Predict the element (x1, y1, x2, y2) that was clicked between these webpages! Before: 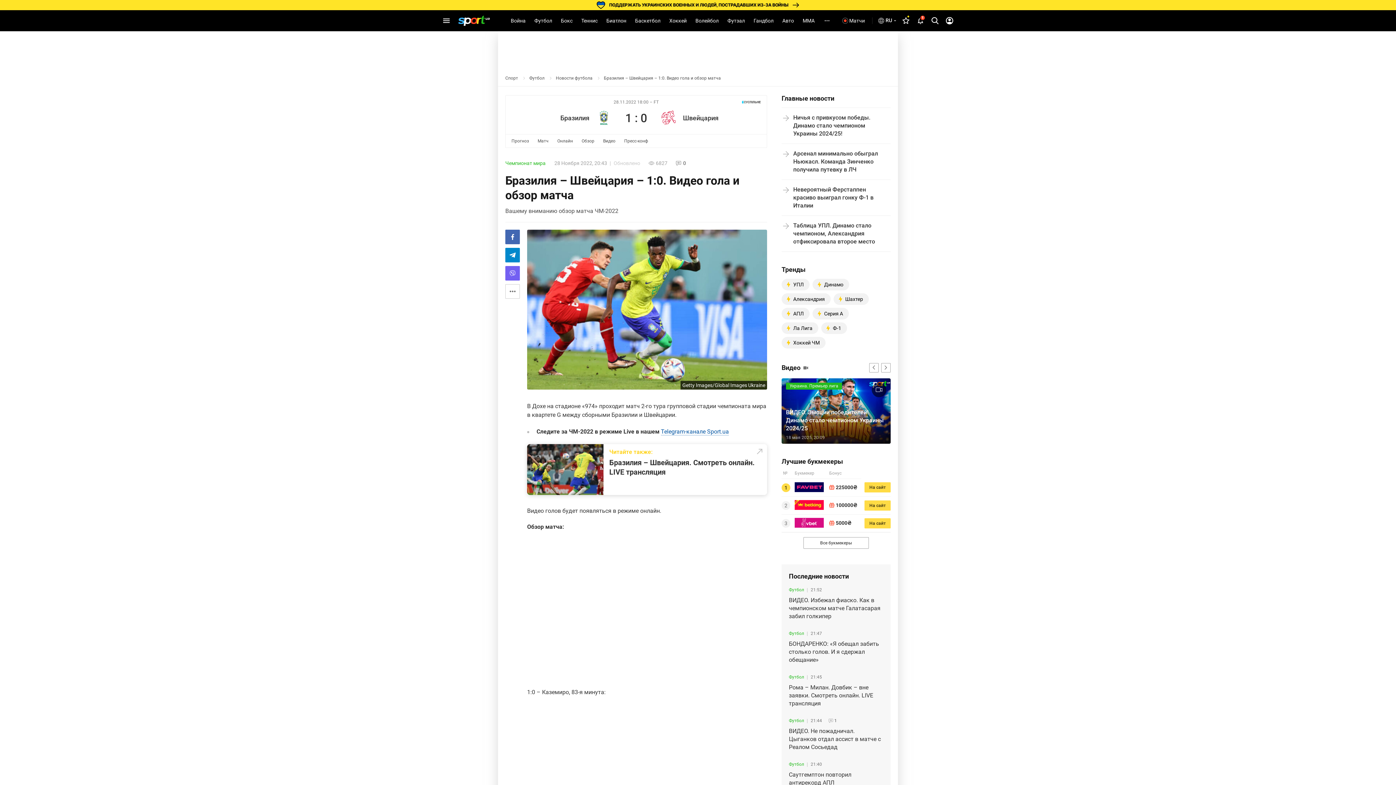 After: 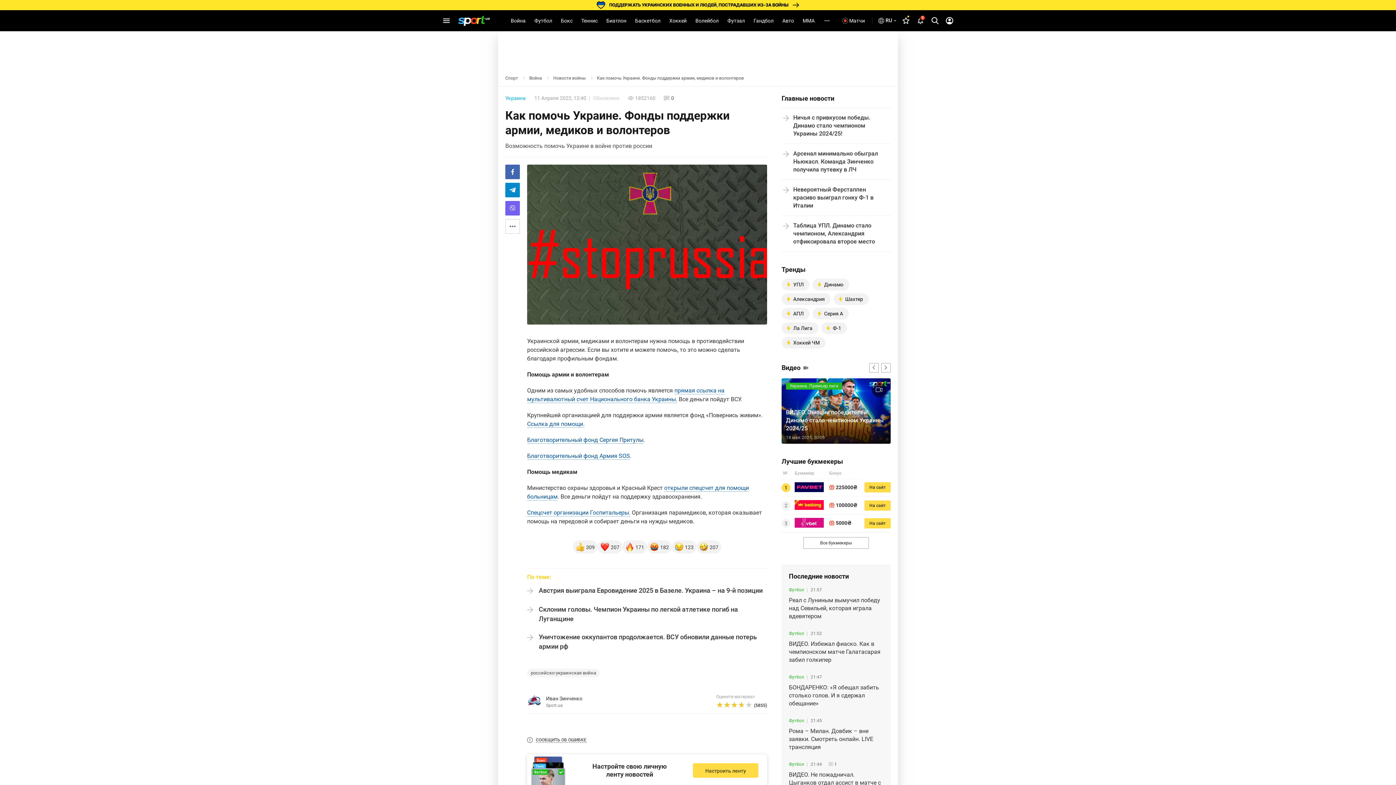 Action: label: ПОДДЕРЖАТЬ УКРАИНСКИХ ВОЕННЫХ И ЛЮДЕЙ, ПОСТРАДАВШИХ ИЗ-ЗА ВОЙНЫ bbox: (0, 0, 1396, 10)